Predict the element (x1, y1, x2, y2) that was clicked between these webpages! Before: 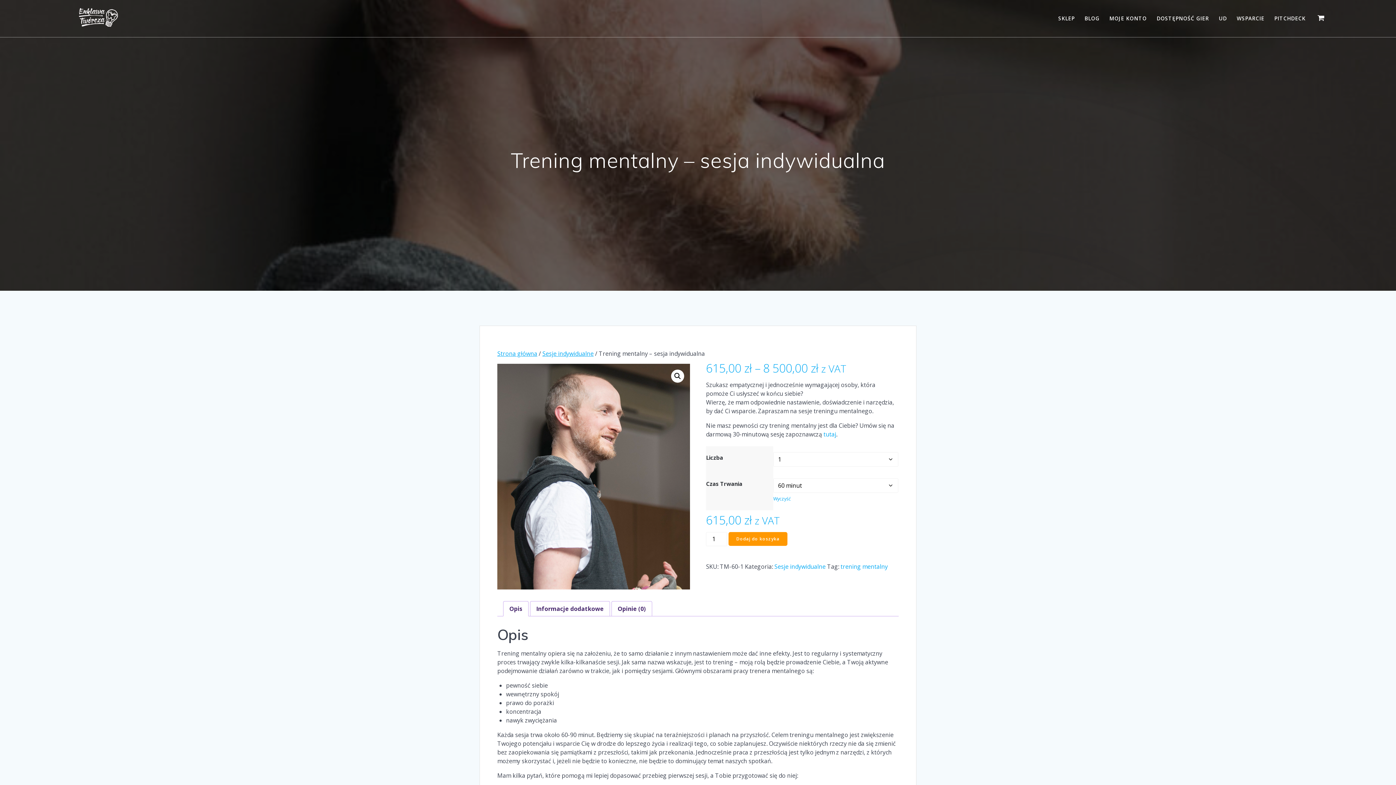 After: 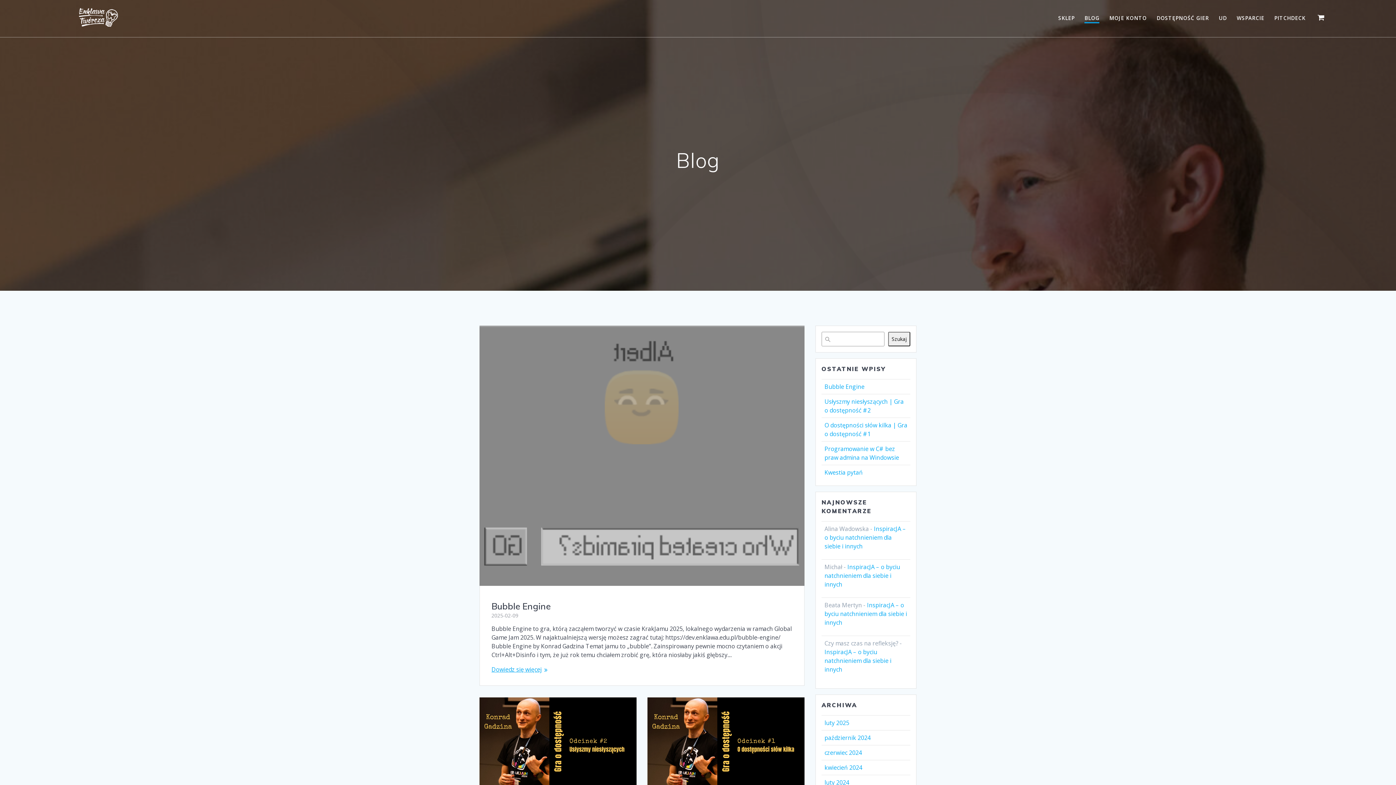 Action: bbox: (1084, 14, 1099, 22) label: BLOG